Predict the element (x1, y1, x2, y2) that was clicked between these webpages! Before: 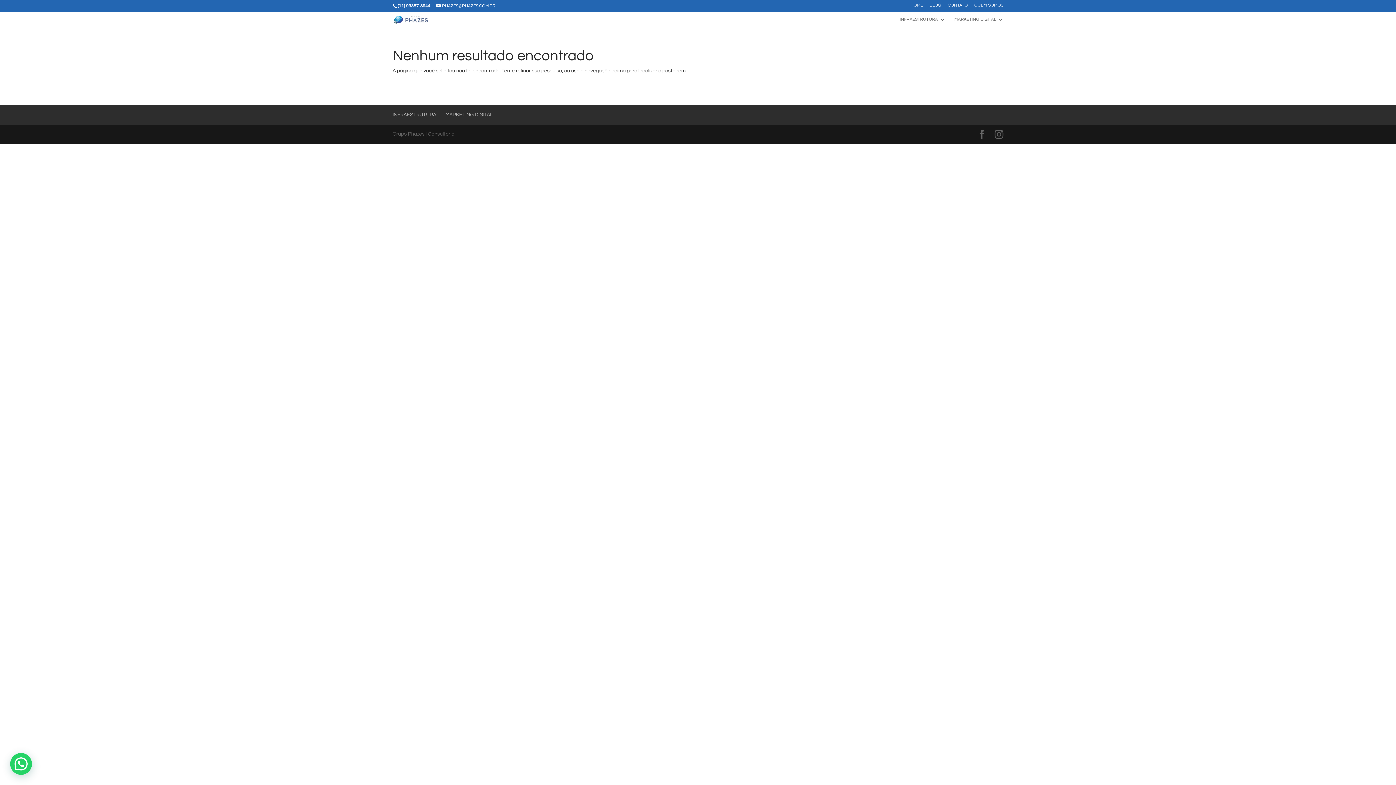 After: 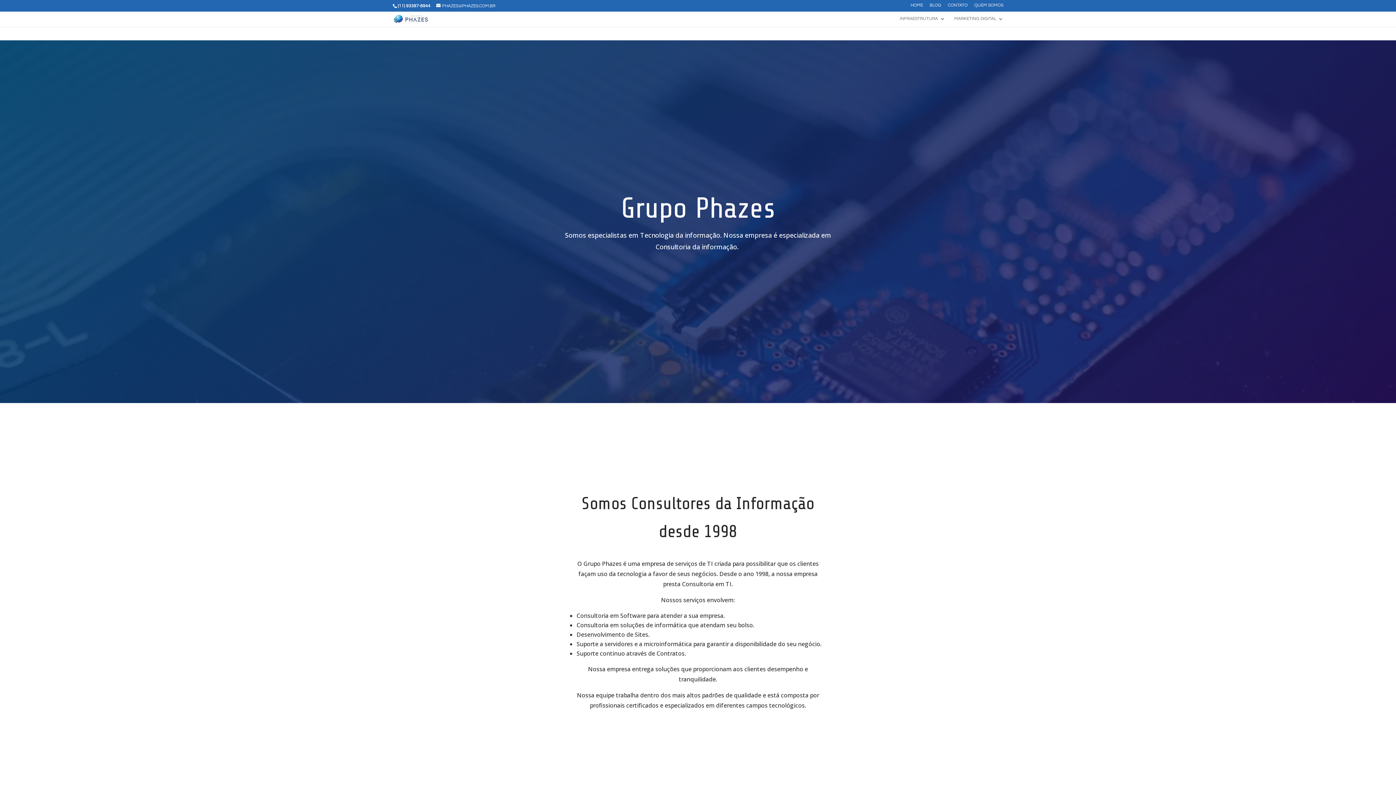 Action: label: QUEM SOMOS bbox: (974, 3, 1003, 10)